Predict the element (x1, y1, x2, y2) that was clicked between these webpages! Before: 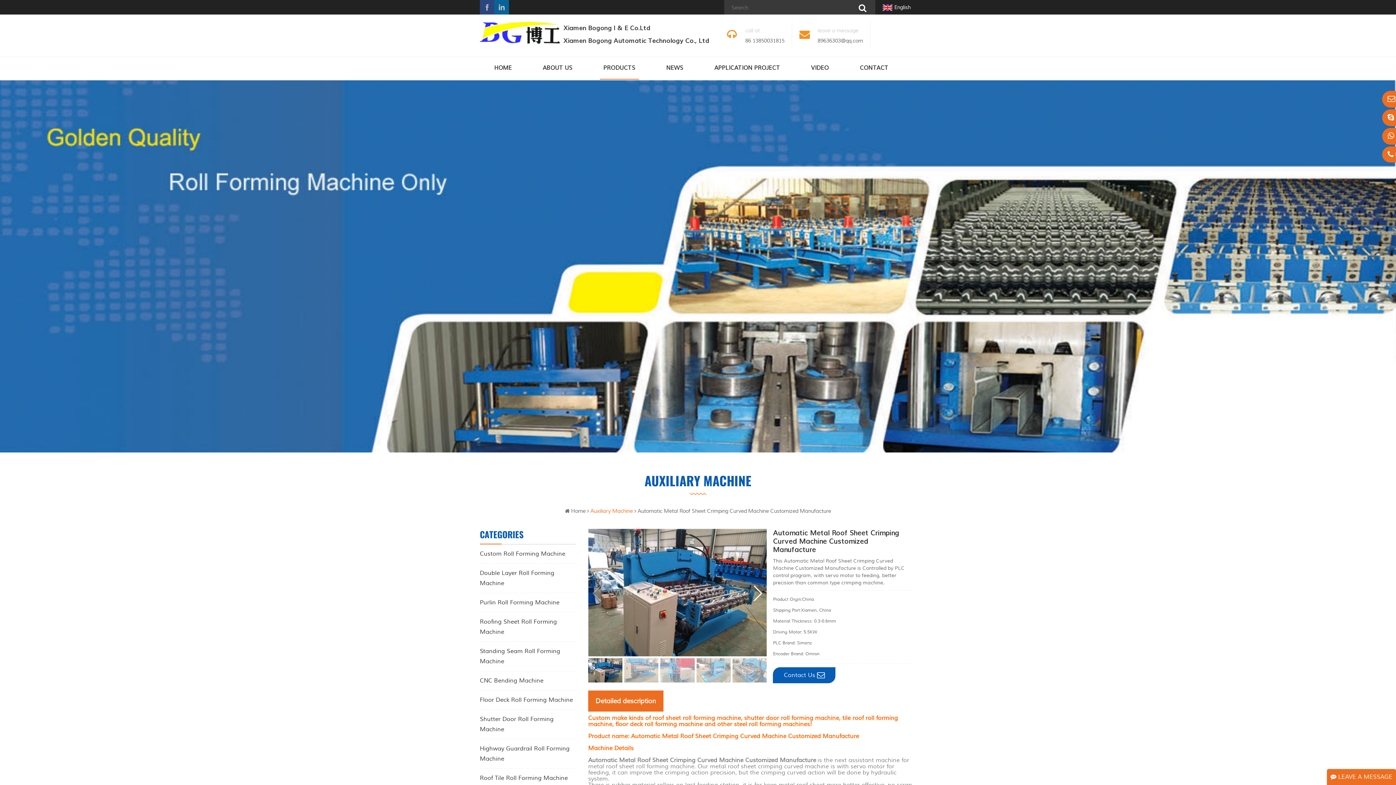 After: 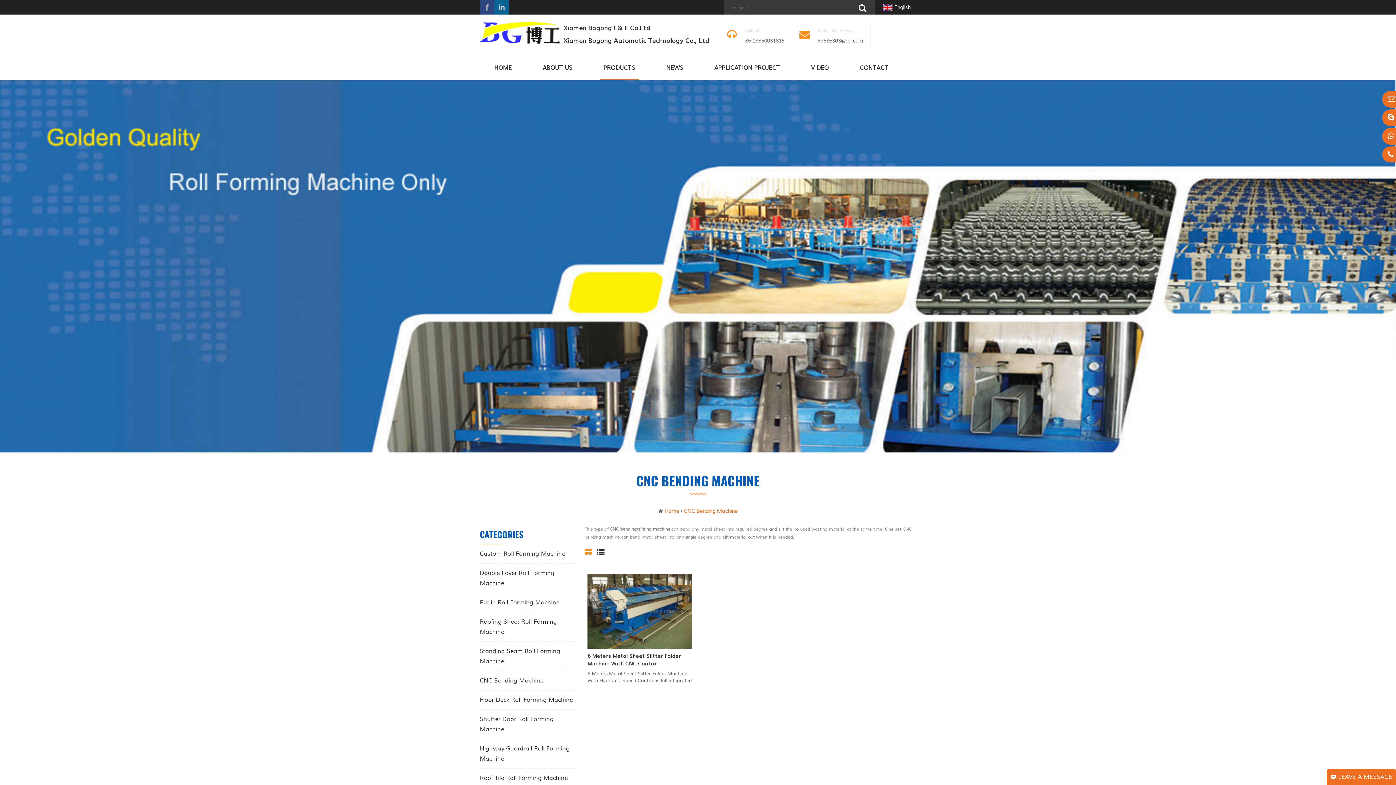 Action: label: CNC Bending Machine bbox: (480, 677, 543, 684)